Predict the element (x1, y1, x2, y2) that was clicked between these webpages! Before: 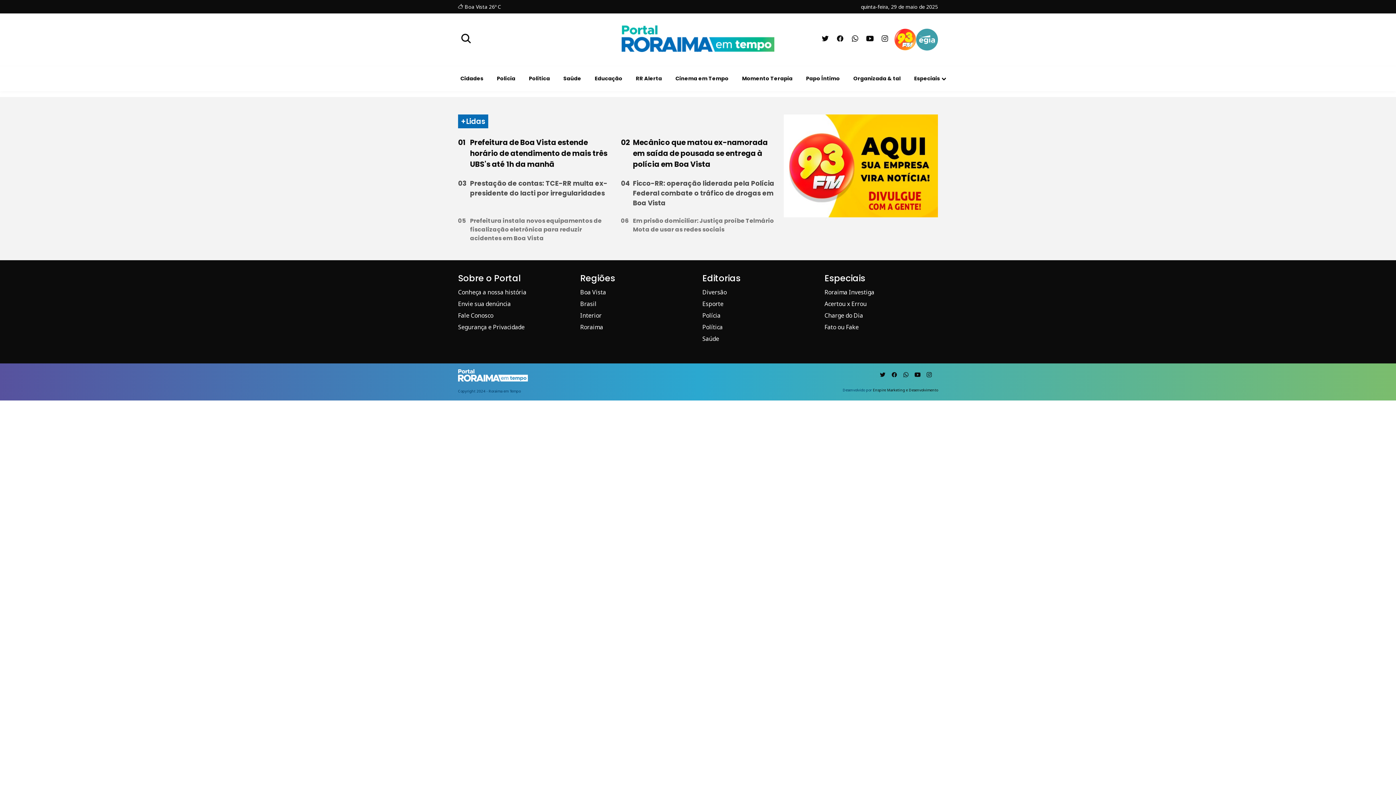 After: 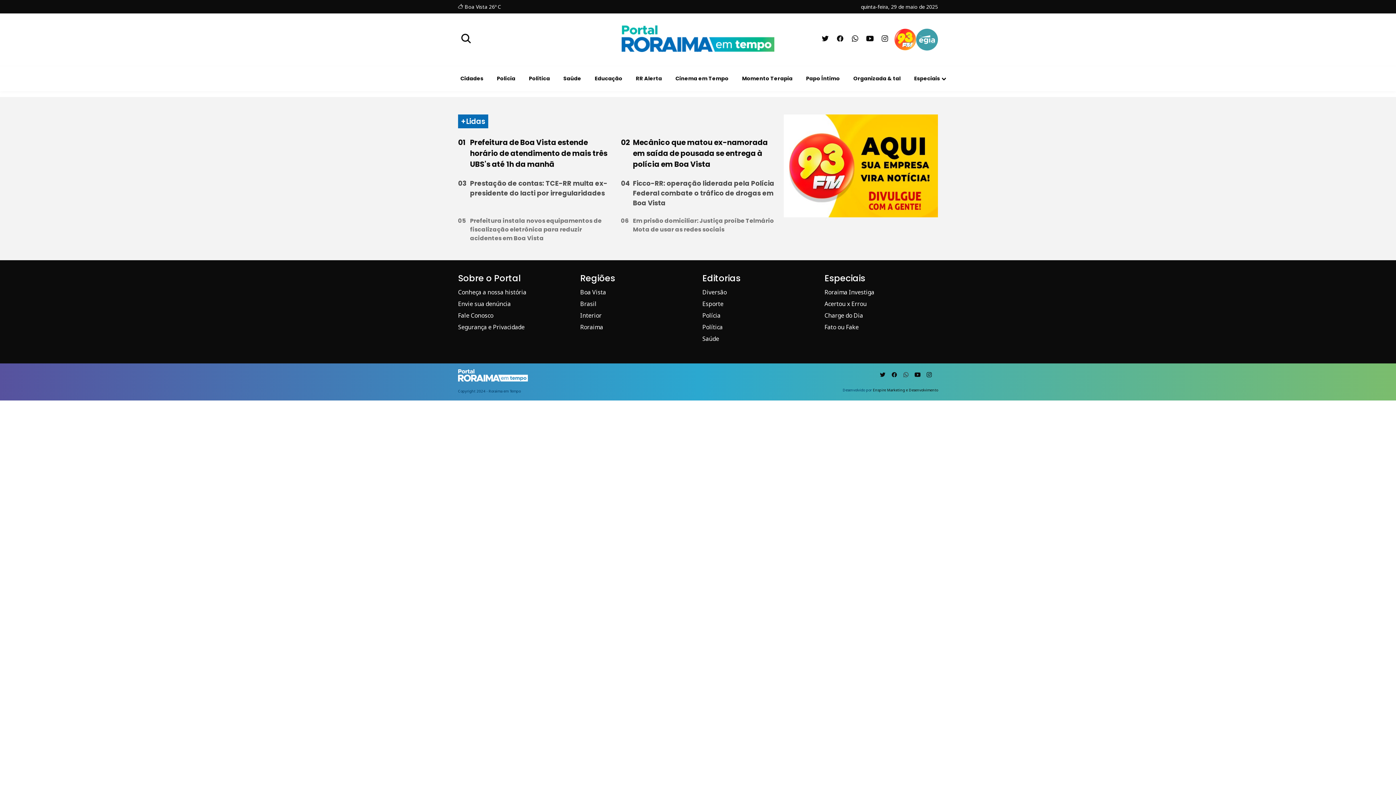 Action: bbox: (903, 371, 909, 379)